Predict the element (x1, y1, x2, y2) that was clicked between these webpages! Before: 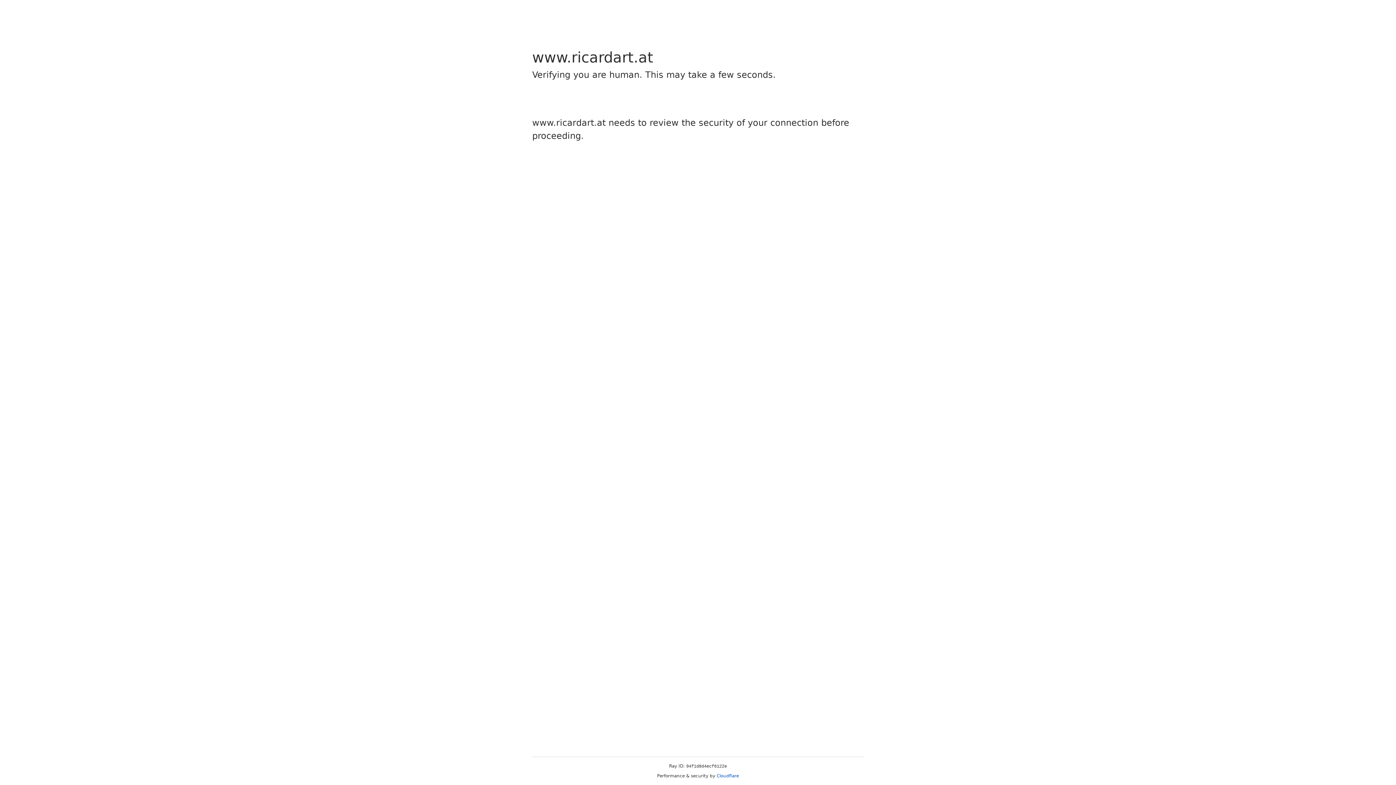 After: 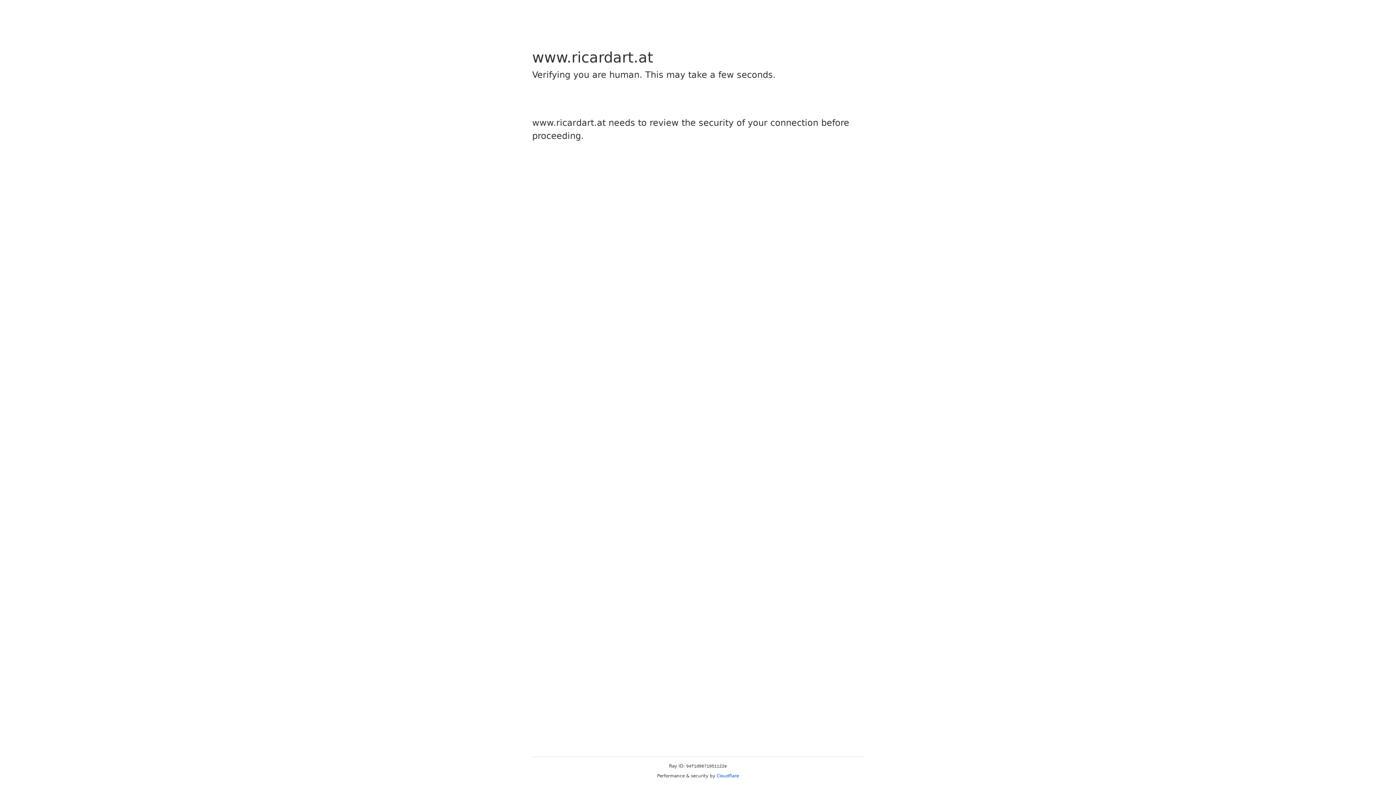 Action: bbox: (716, 773, 739, 778) label: Cloudflare